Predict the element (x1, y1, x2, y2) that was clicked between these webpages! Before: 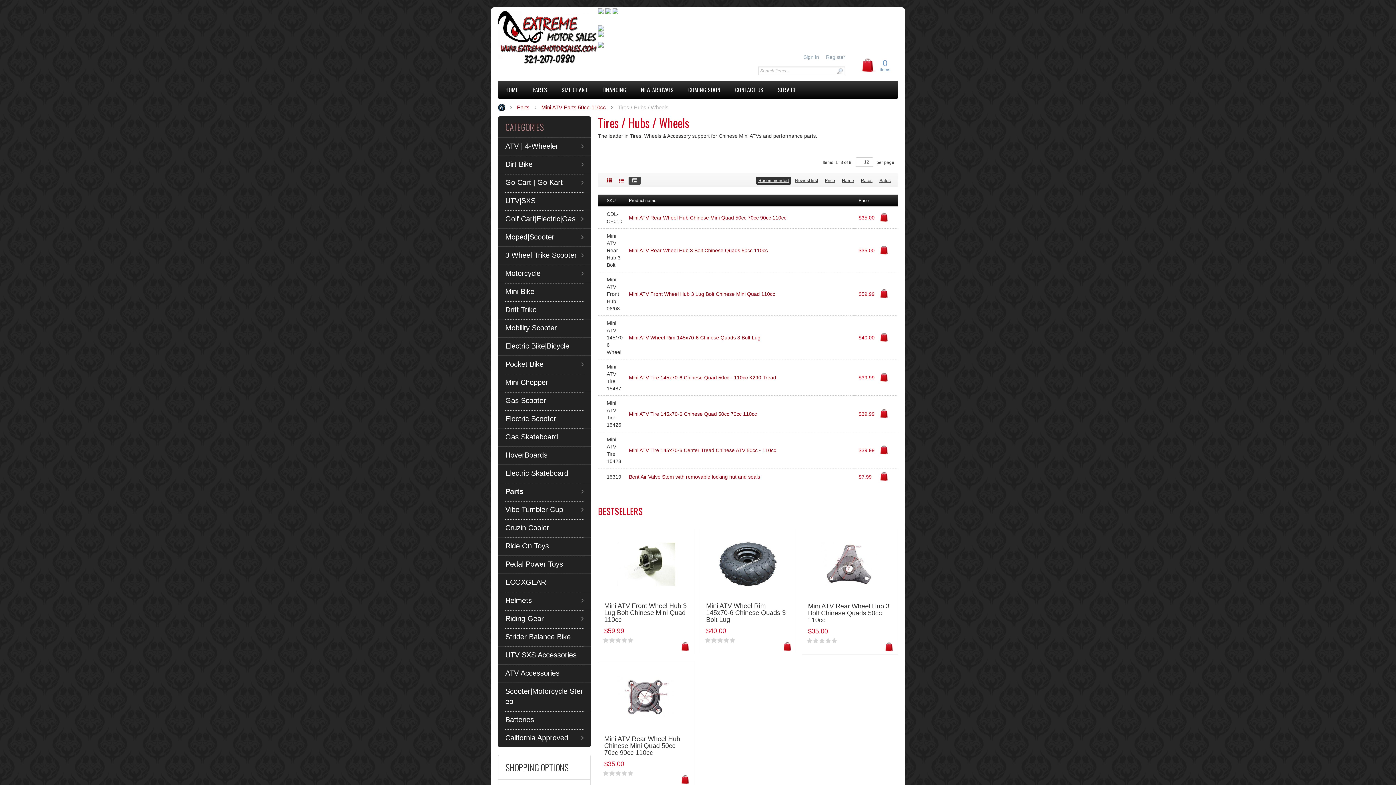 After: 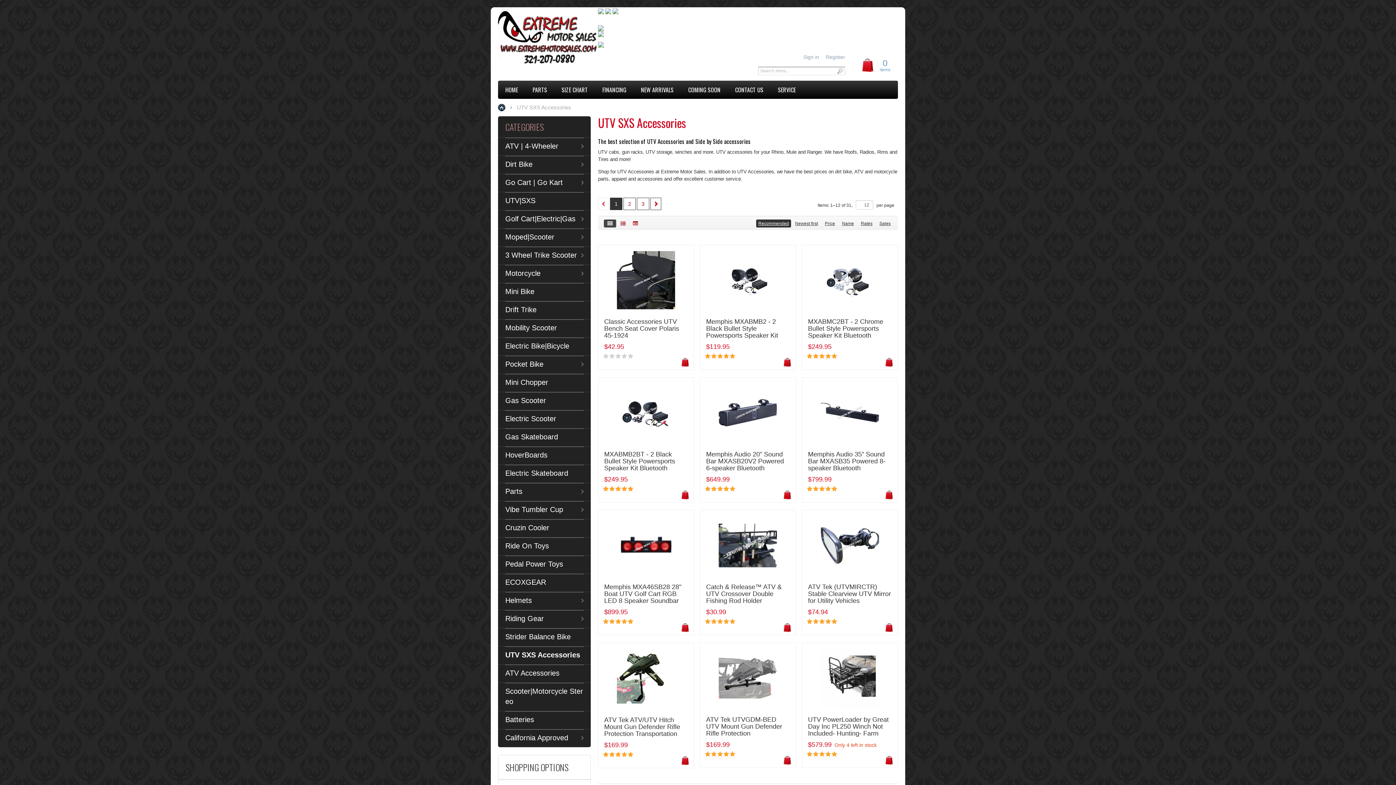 Action: bbox: (505, 646, 583, 664) label: UTV SXS Accessories